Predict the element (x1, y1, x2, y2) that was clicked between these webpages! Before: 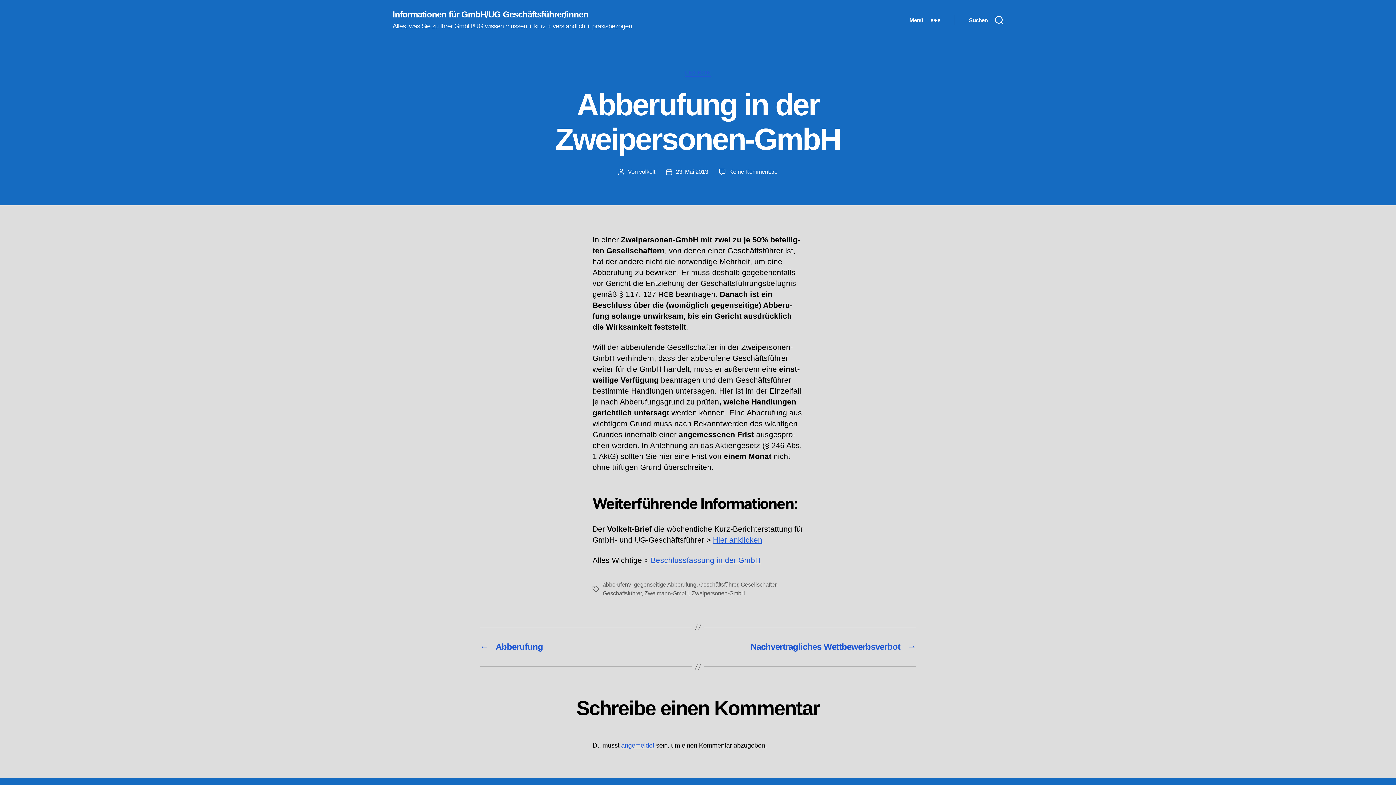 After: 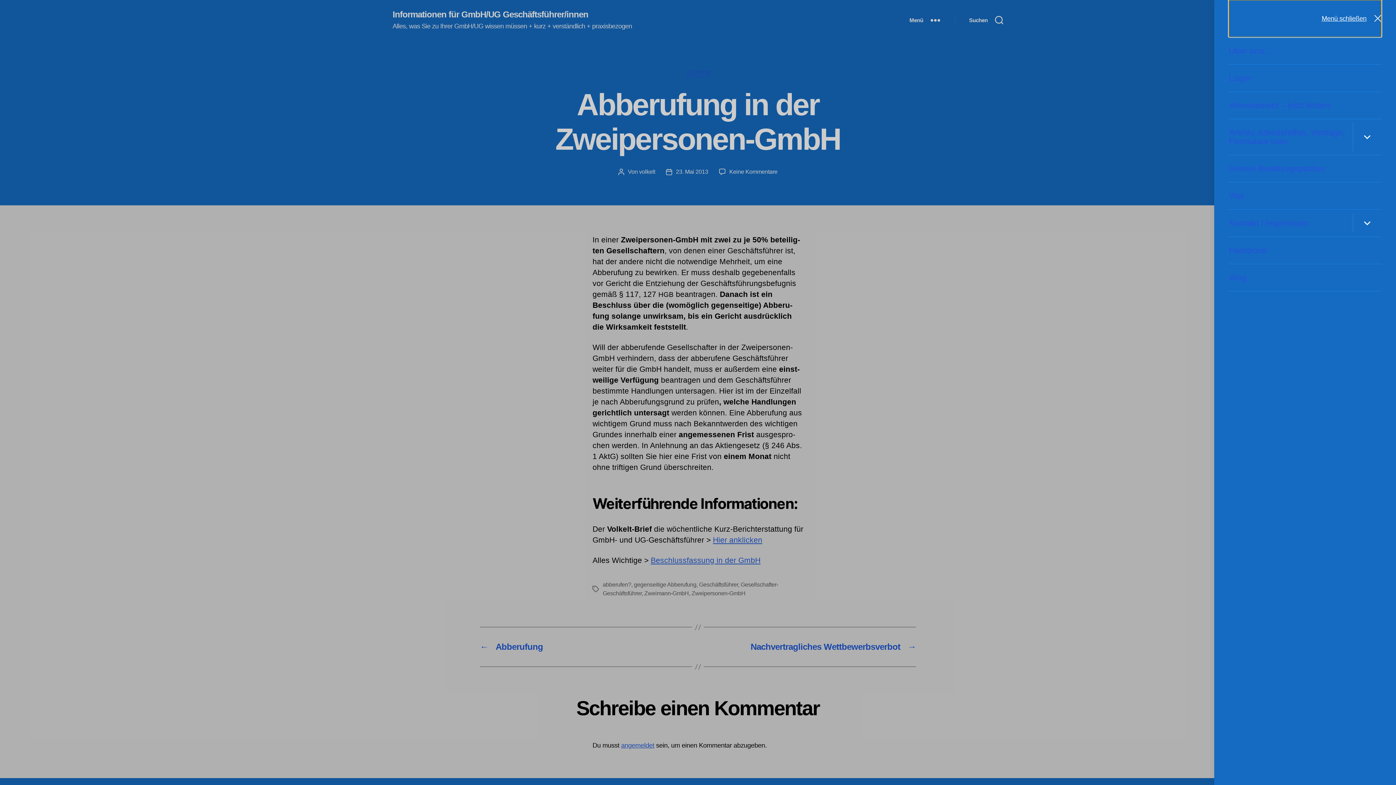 Action: bbox: (895, 12, 954, 28) label: Menü